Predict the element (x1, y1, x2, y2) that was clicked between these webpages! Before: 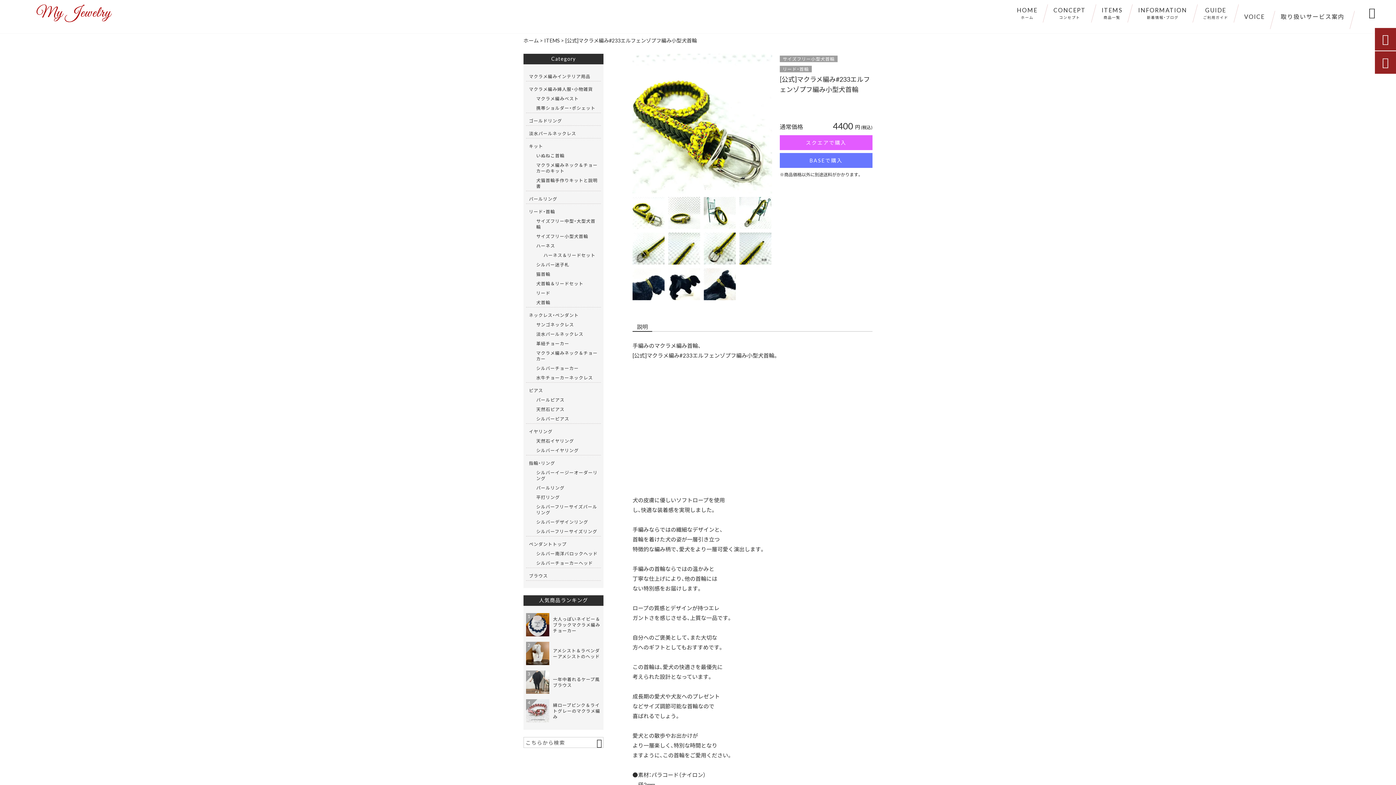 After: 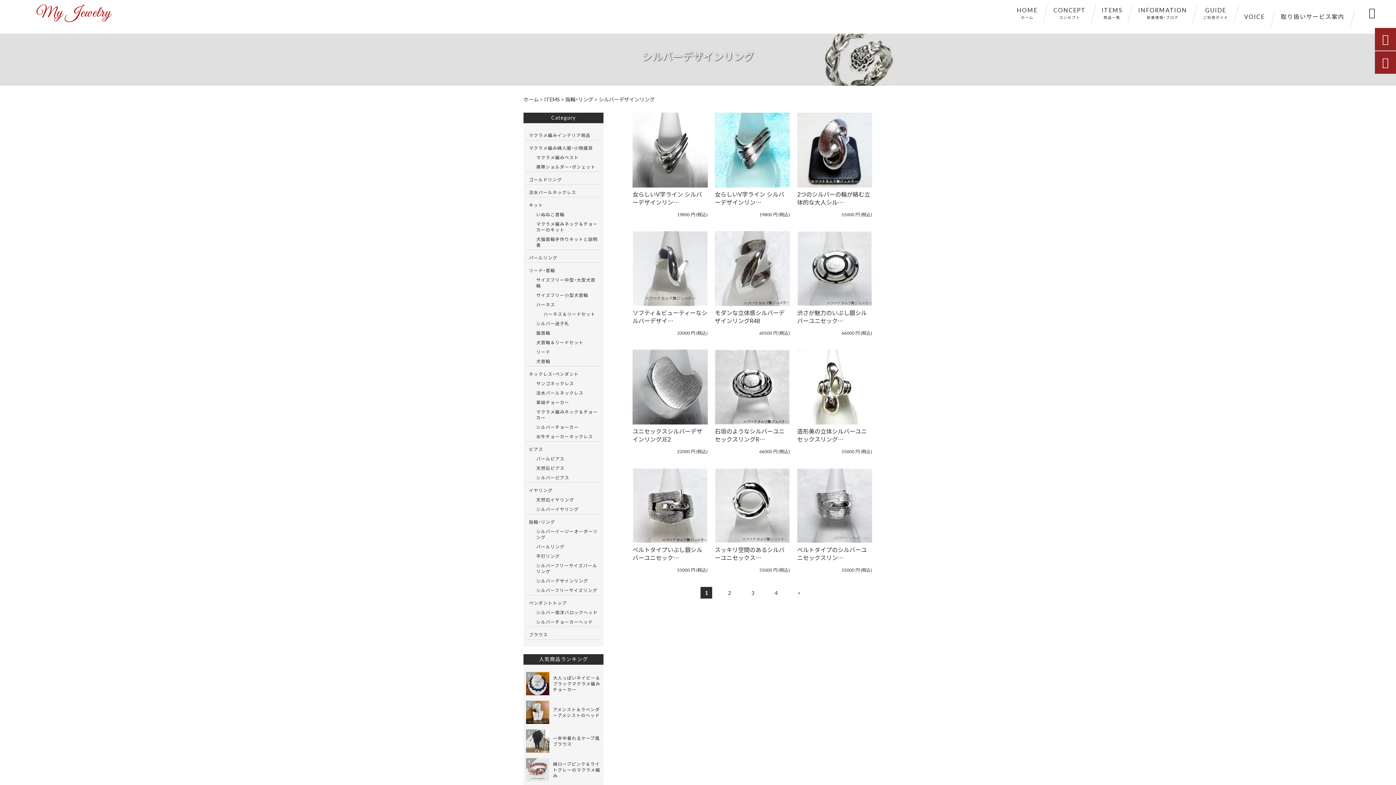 Action: label: シルバーデザインリング bbox: (536, 517, 598, 526)